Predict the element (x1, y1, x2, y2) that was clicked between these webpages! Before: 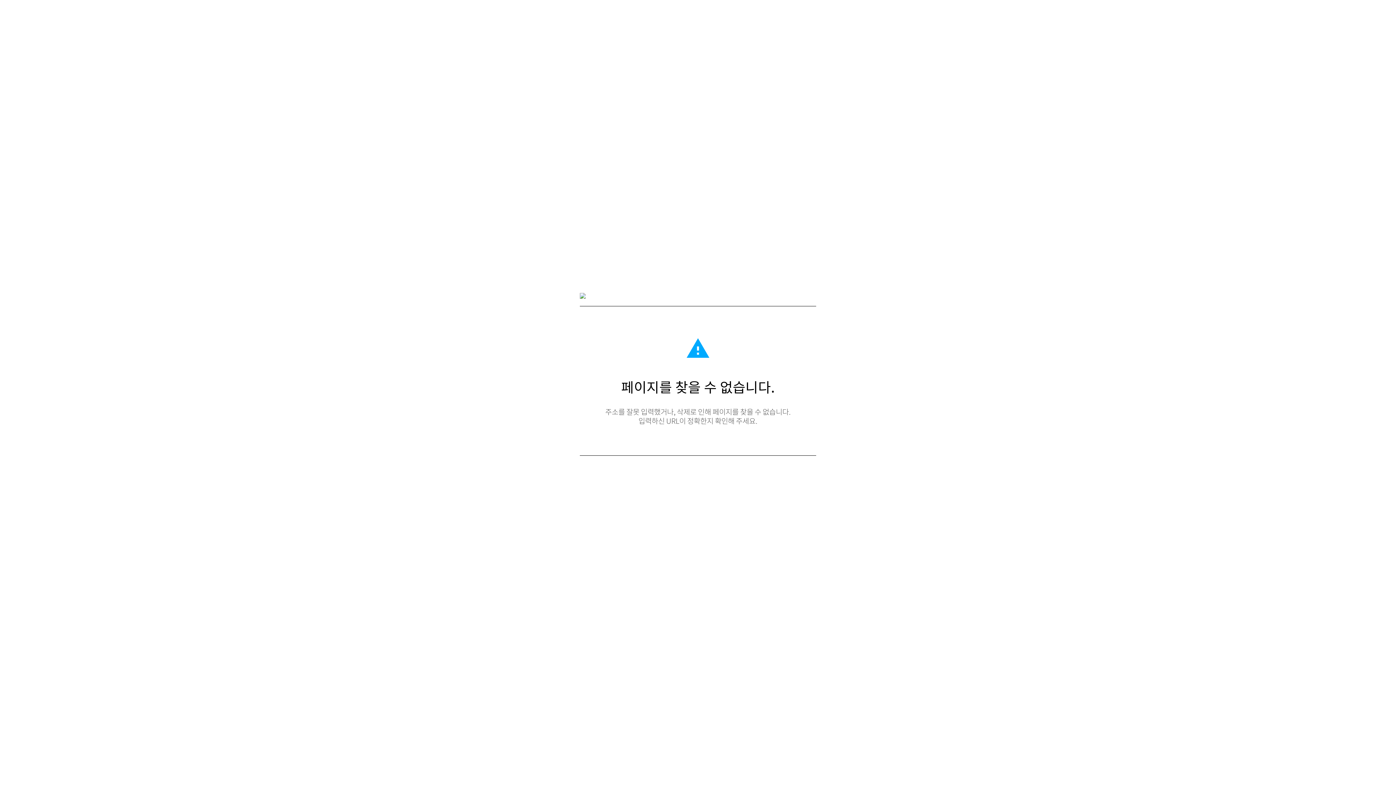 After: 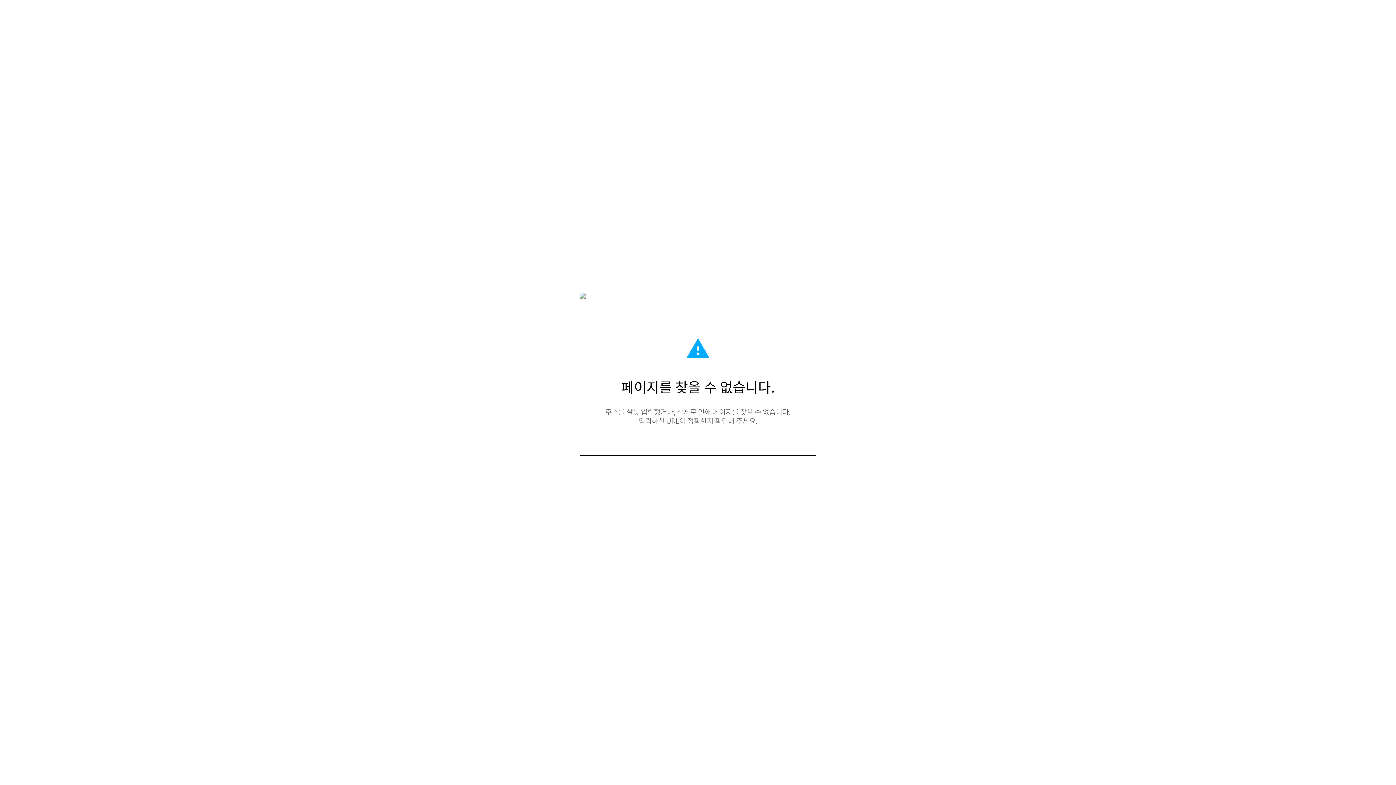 Action: bbox: (580, 293, 585, 300)